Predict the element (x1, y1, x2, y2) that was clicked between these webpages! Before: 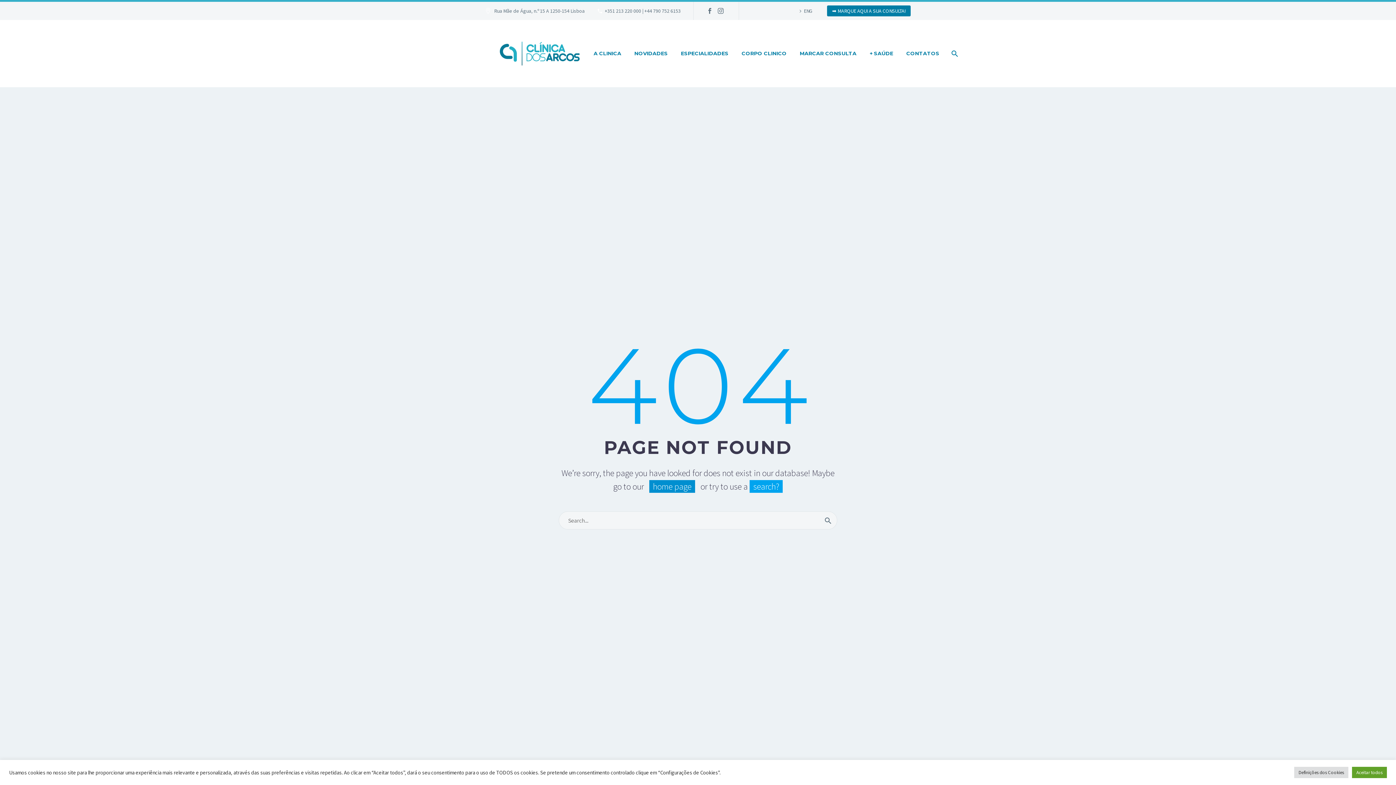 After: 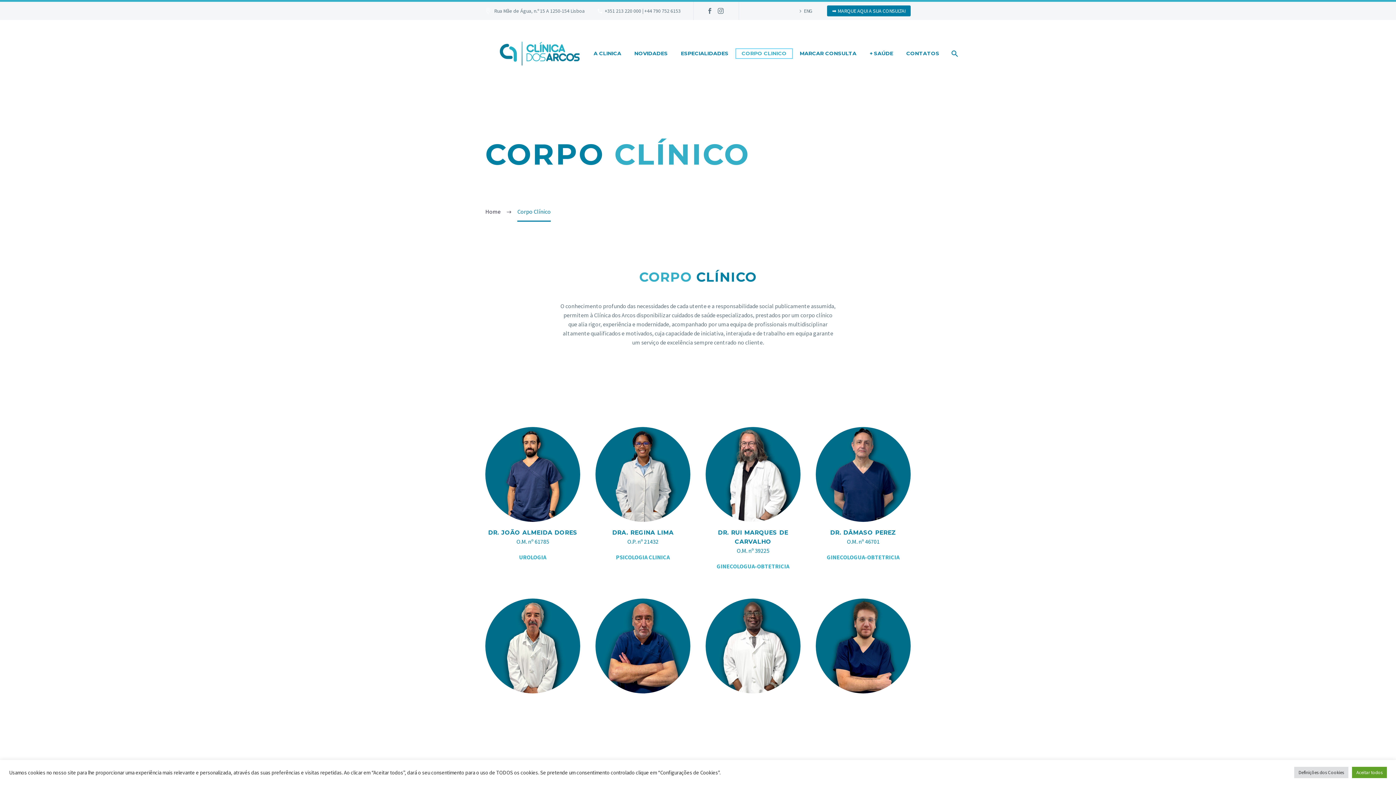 Action: label: CORPO CLINICO bbox: (736, 49, 792, 58)